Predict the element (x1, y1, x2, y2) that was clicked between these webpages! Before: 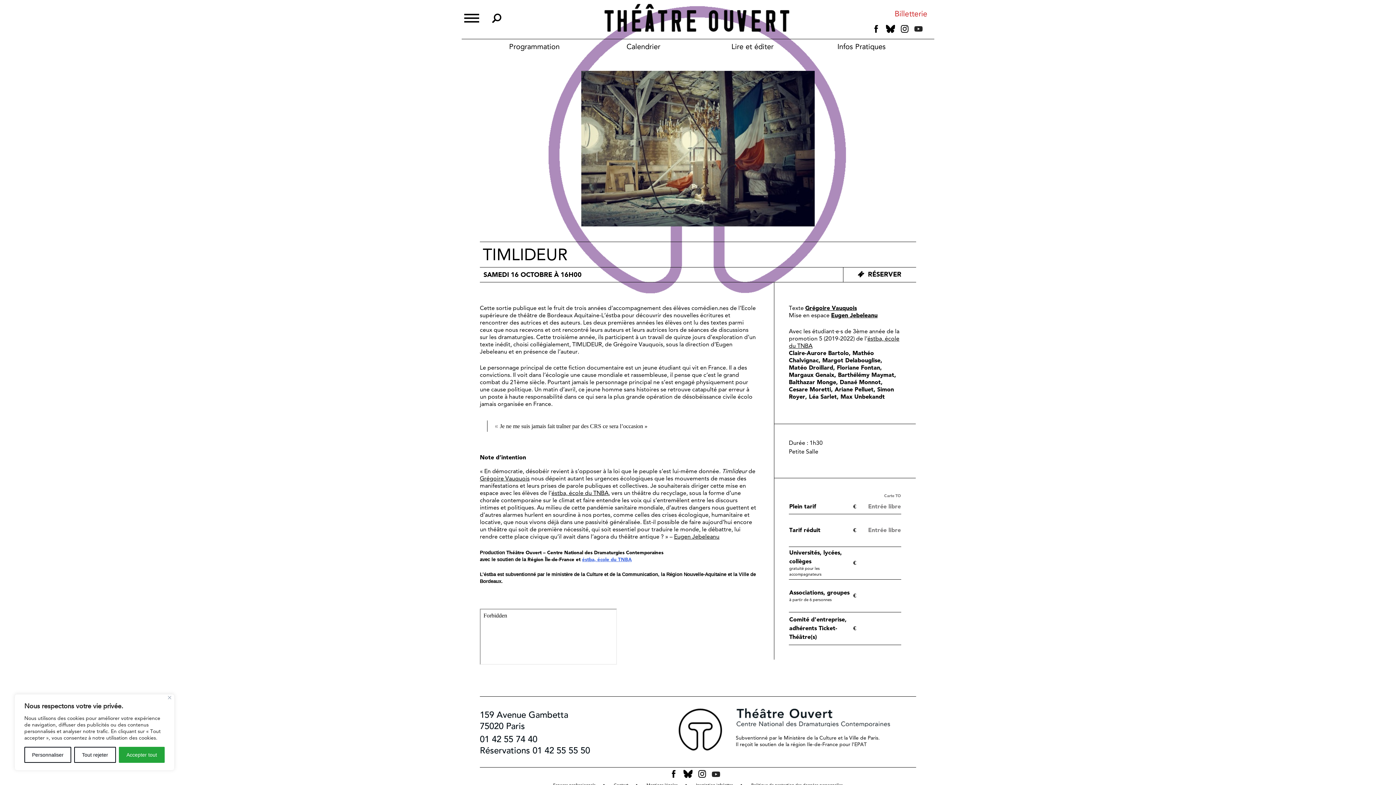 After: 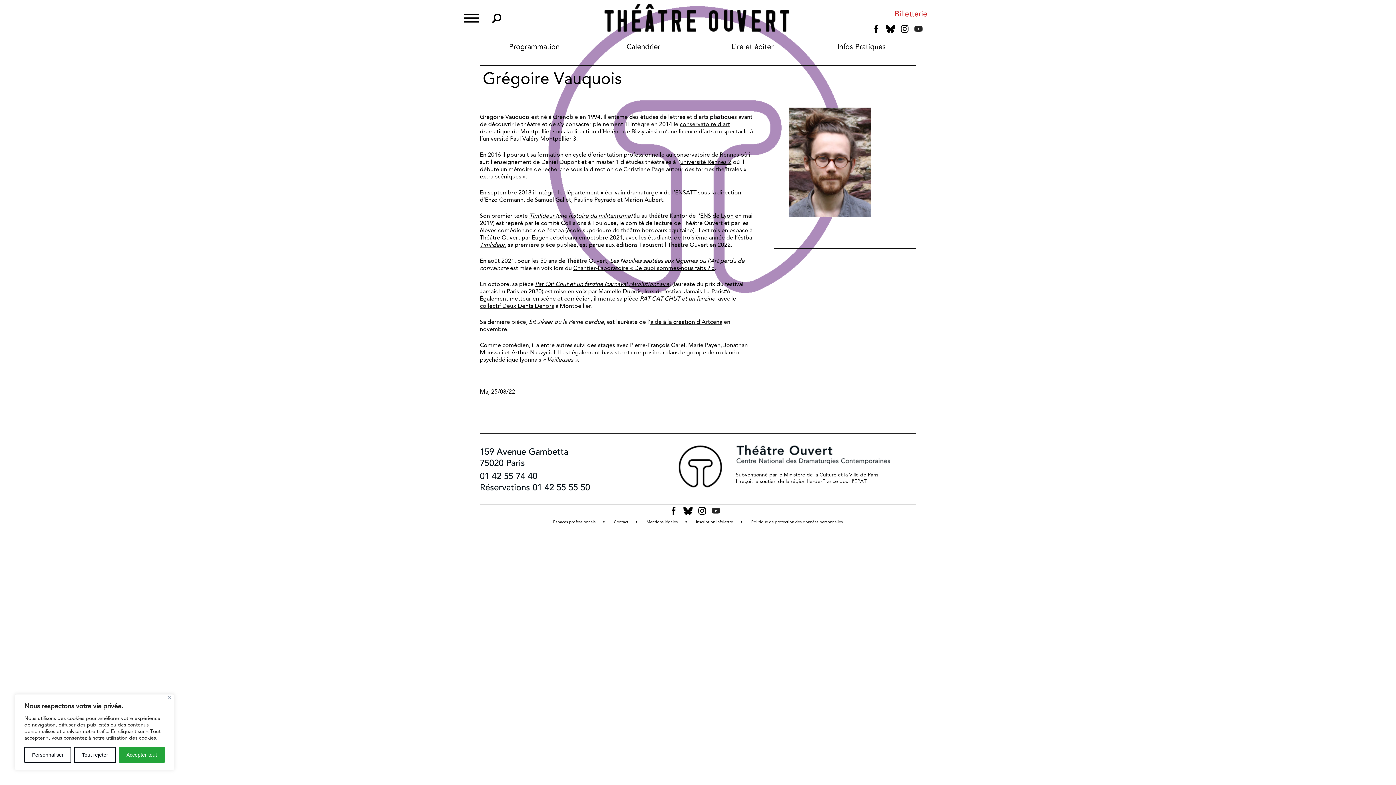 Action: bbox: (805, 304, 857, 311) label: Grégoire Vauquois